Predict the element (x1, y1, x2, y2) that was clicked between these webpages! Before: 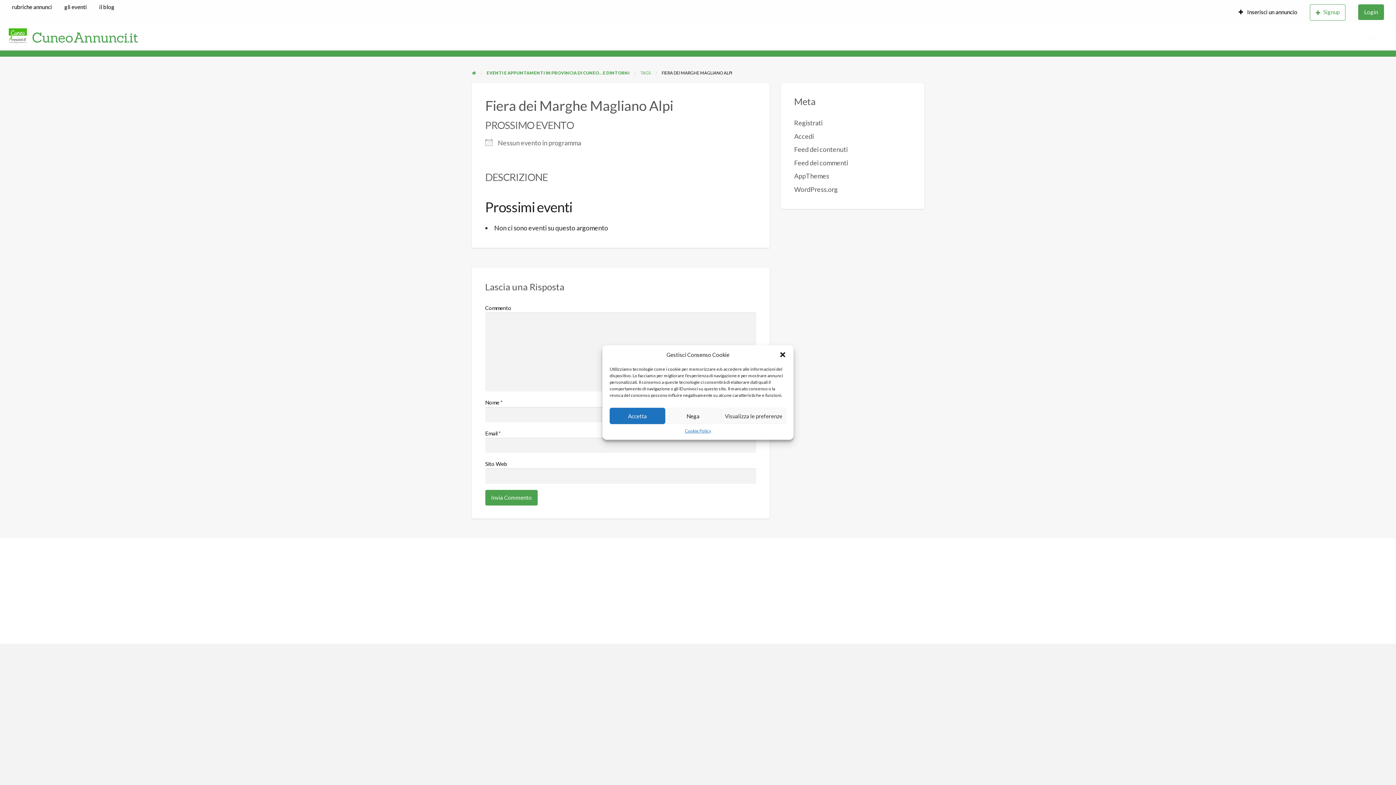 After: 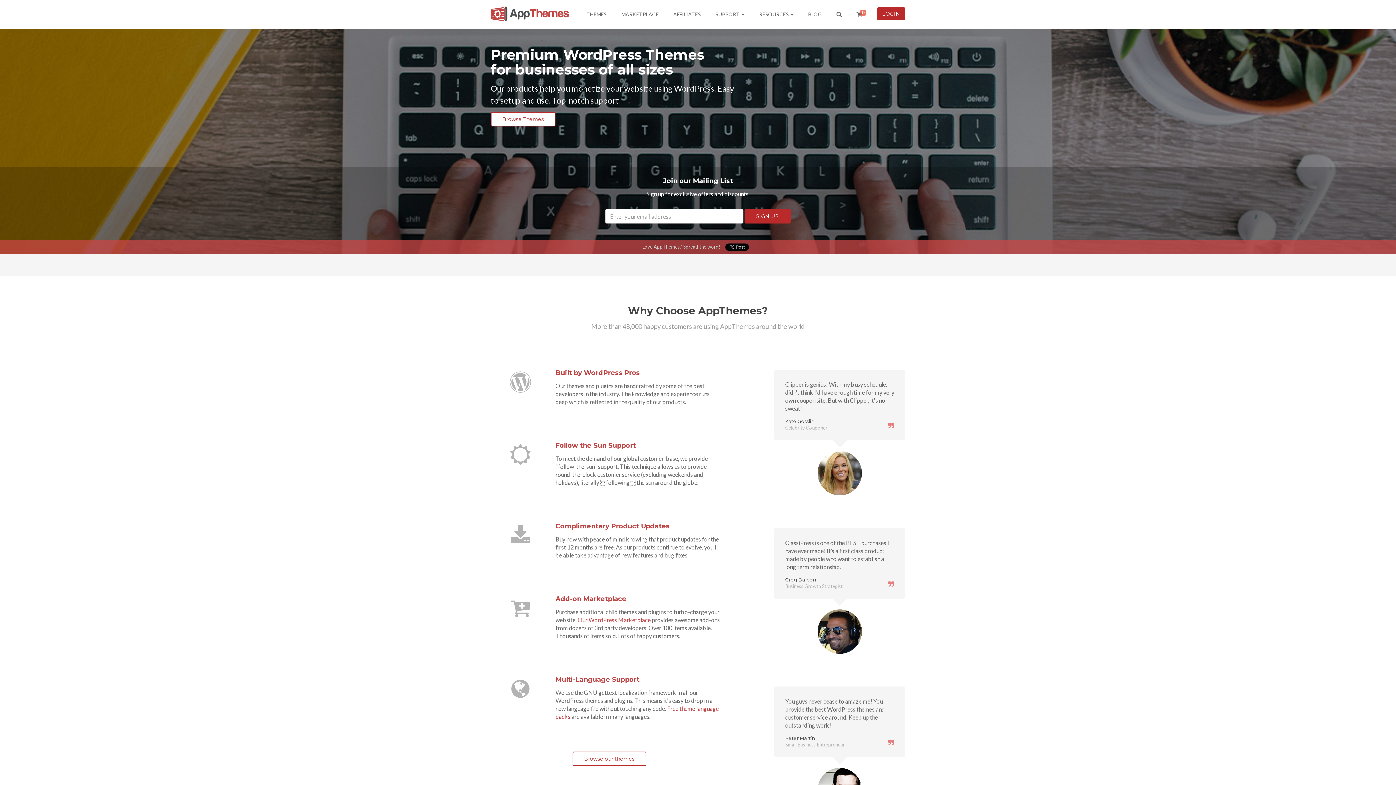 Action: bbox: (794, 172, 829, 180) label: AppThemes